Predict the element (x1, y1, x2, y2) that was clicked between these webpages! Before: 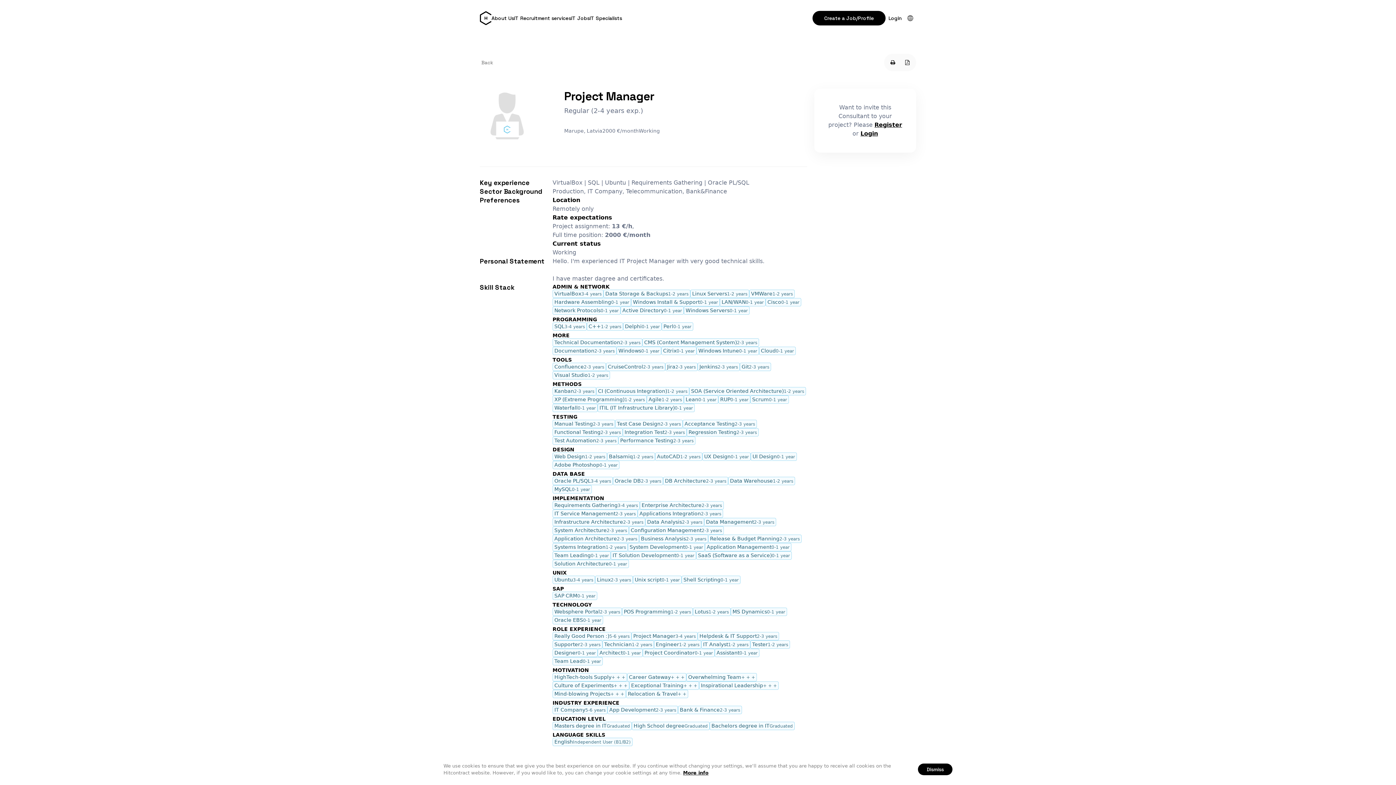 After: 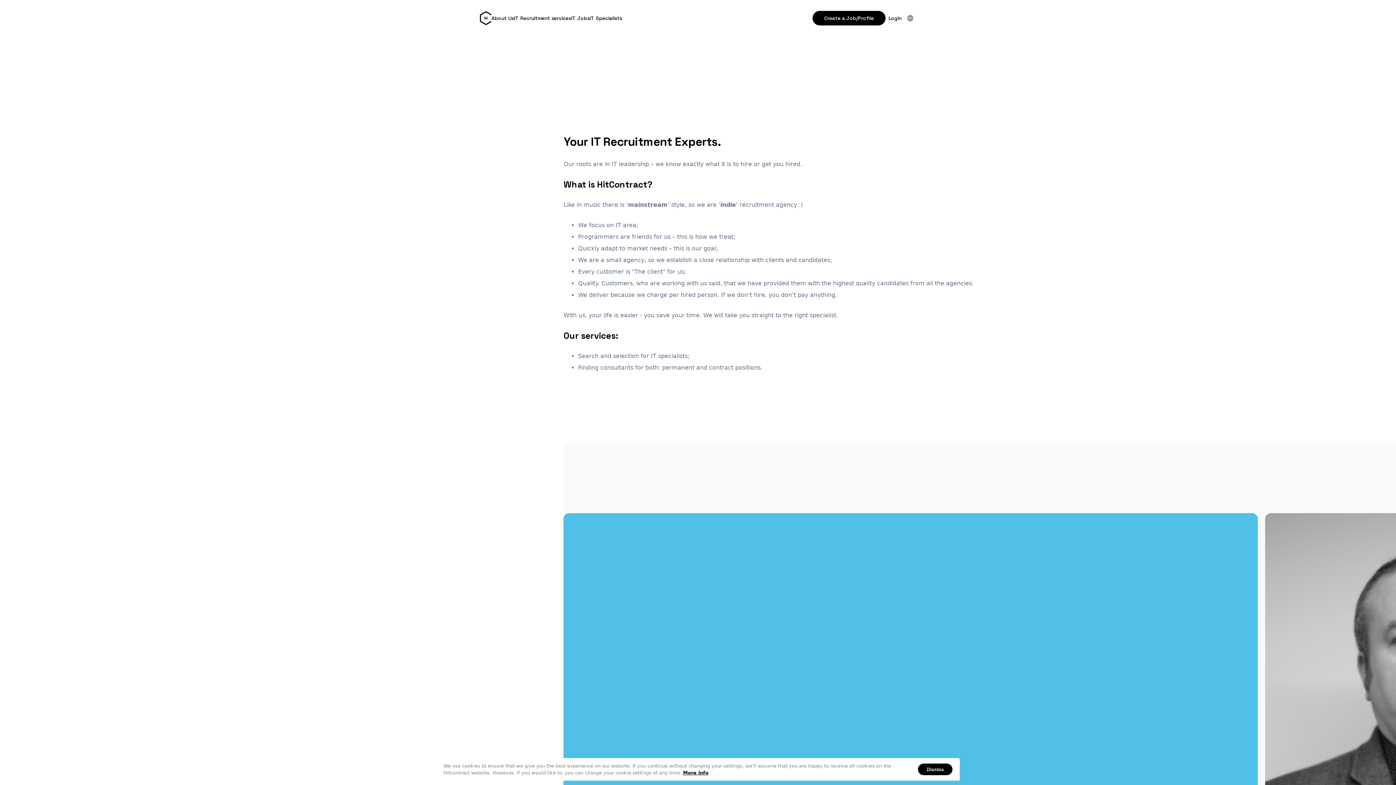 Action: bbox: (491, 14, 514, 22) label: About Us